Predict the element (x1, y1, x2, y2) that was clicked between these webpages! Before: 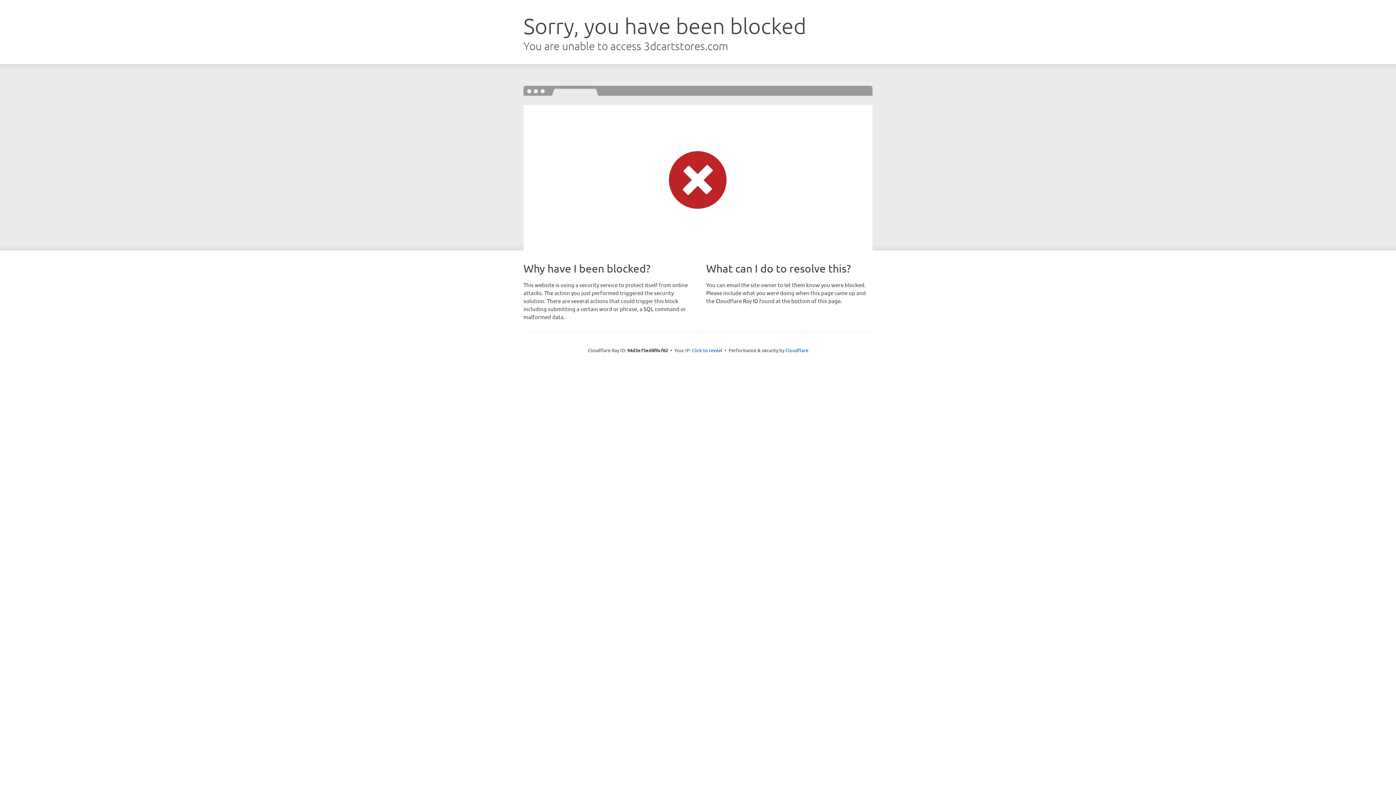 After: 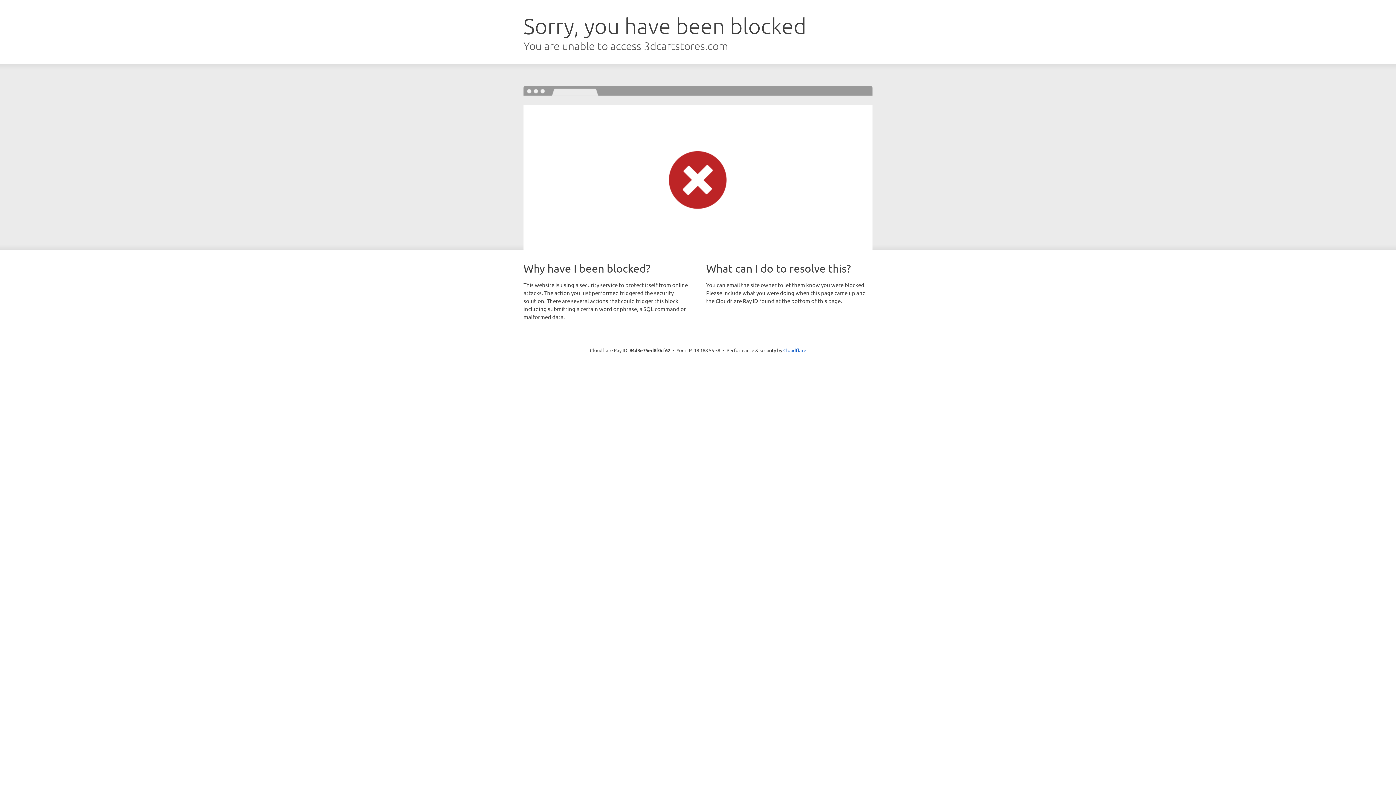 Action: label: Click to reveal bbox: (692, 346, 722, 353)